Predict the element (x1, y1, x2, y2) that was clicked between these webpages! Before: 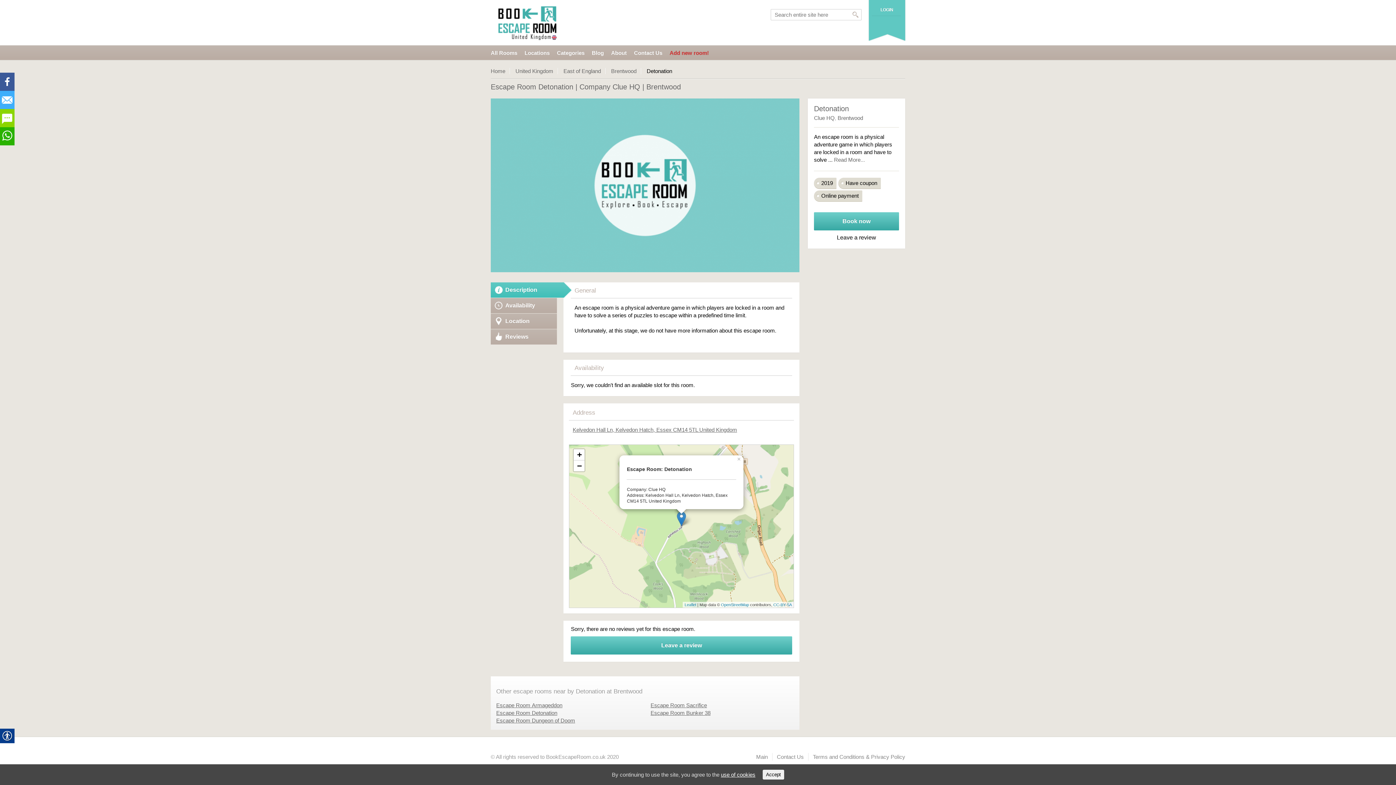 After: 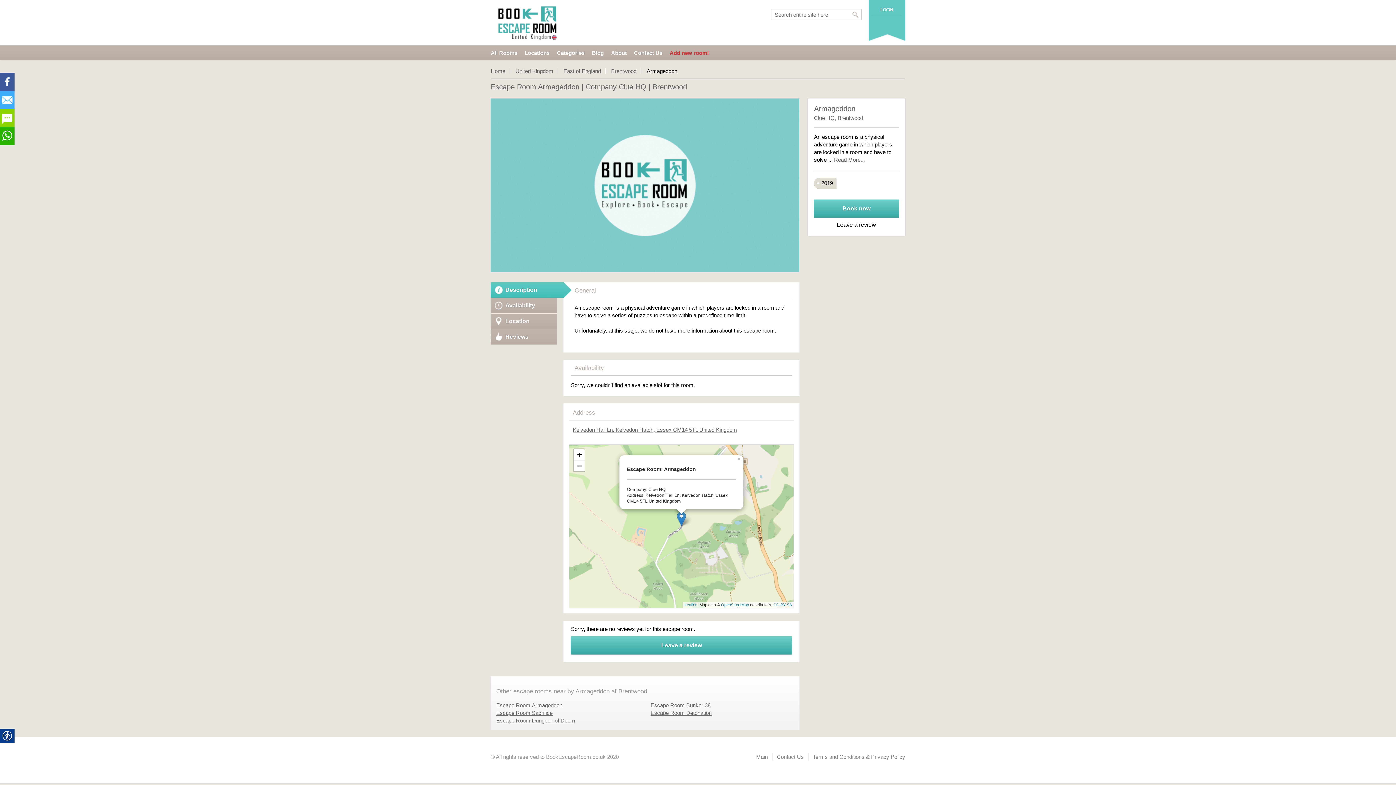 Action: bbox: (496, 702, 562, 708) label: Escape Room Armageddon